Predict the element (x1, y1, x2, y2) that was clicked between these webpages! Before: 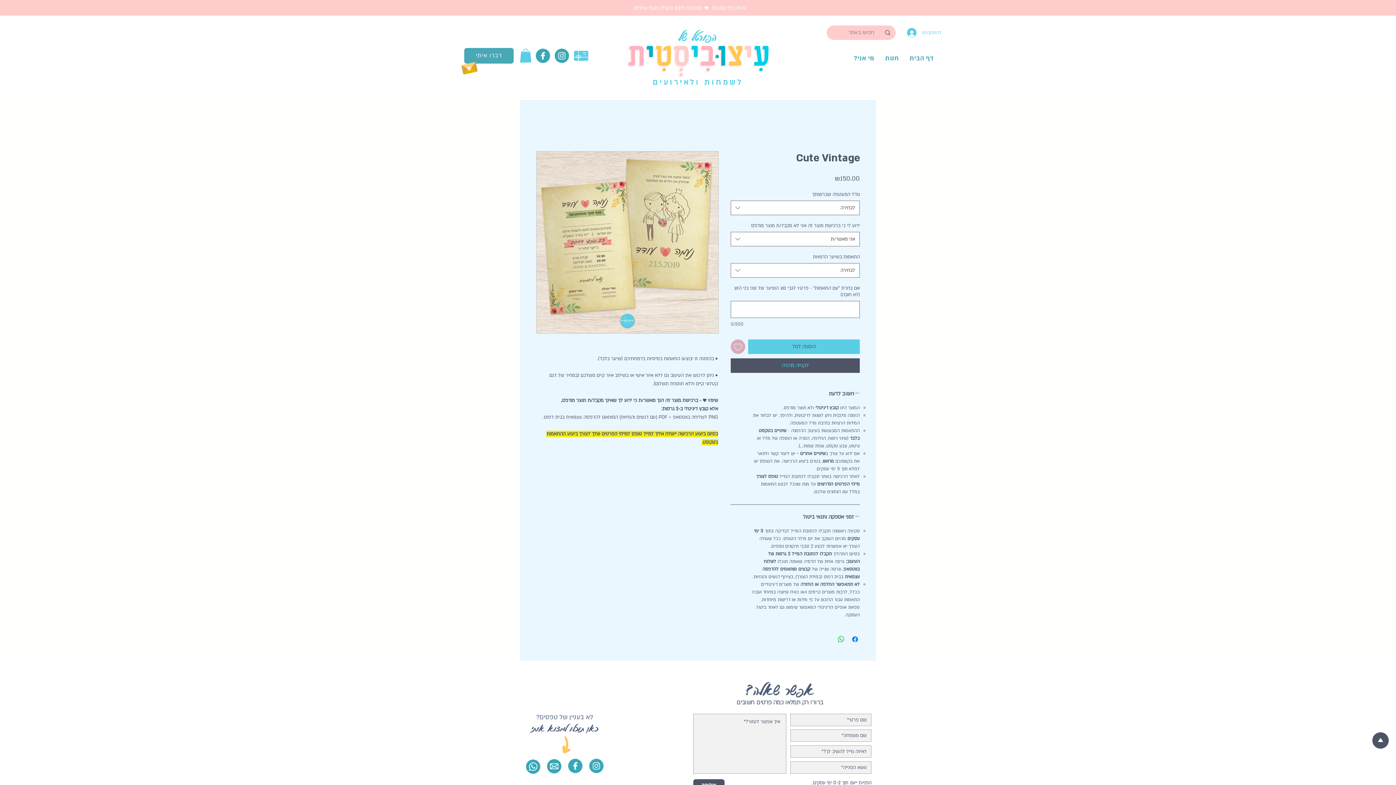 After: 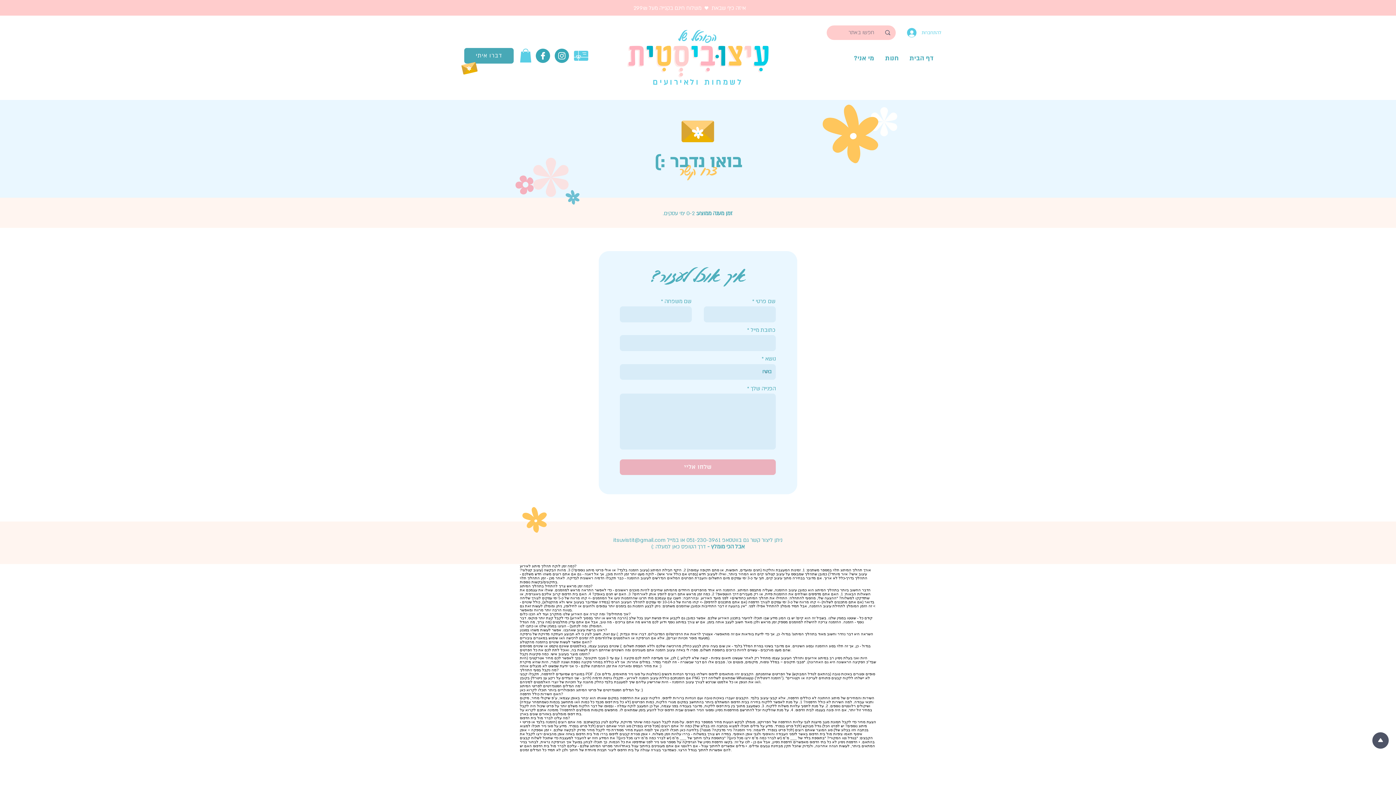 Action: bbox: (464, 48, 513, 63) label: דברו איתי